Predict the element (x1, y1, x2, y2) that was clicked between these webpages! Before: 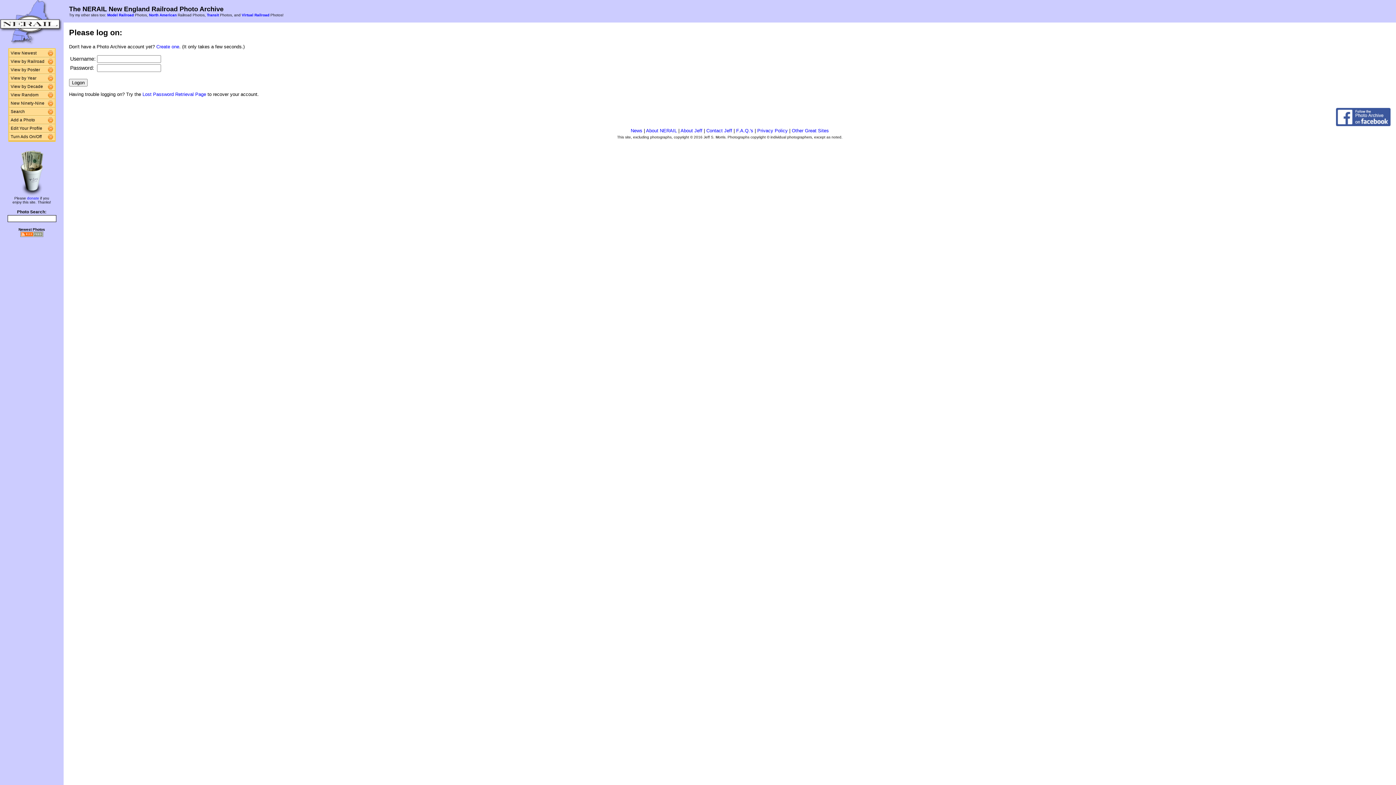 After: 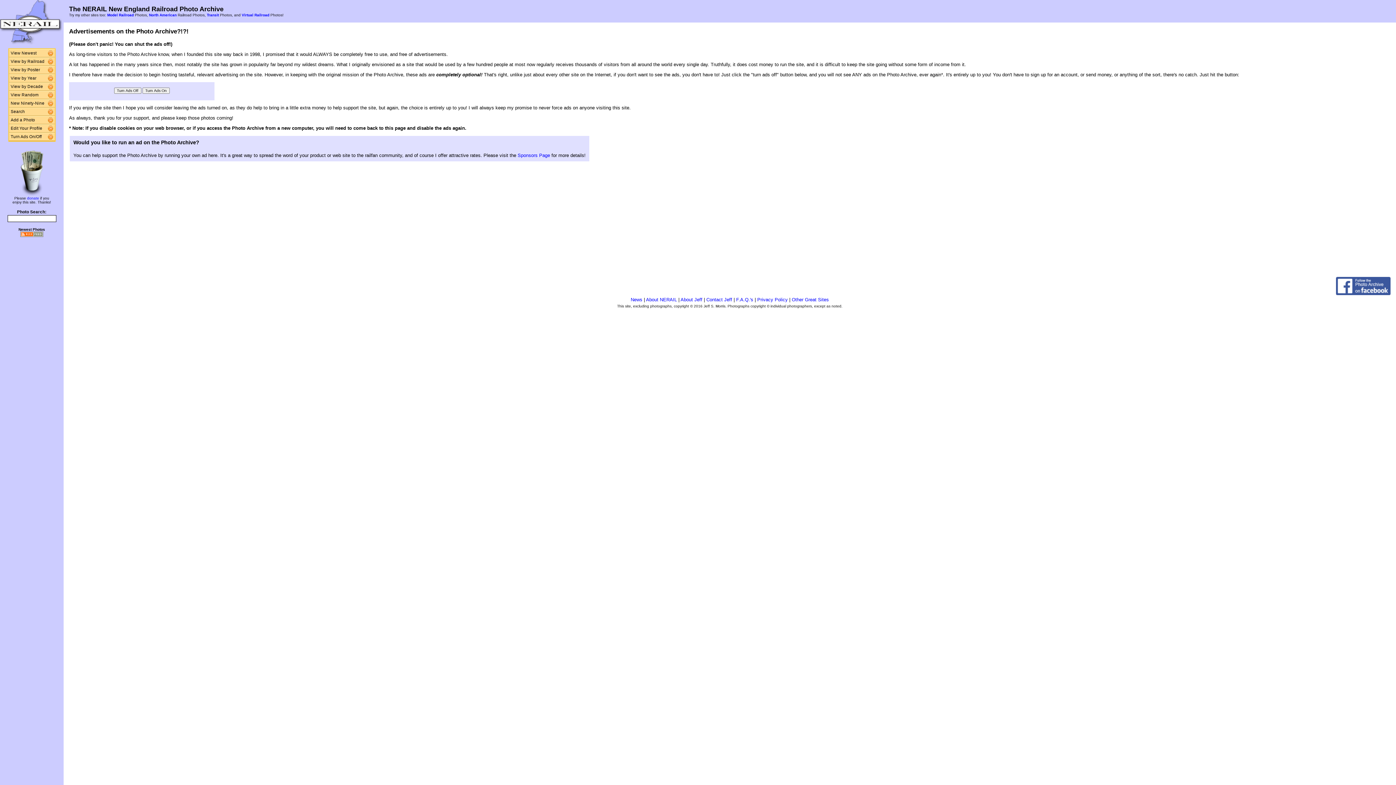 Action: label: Turn Ads On/Off bbox: (8, 133, 48, 140)